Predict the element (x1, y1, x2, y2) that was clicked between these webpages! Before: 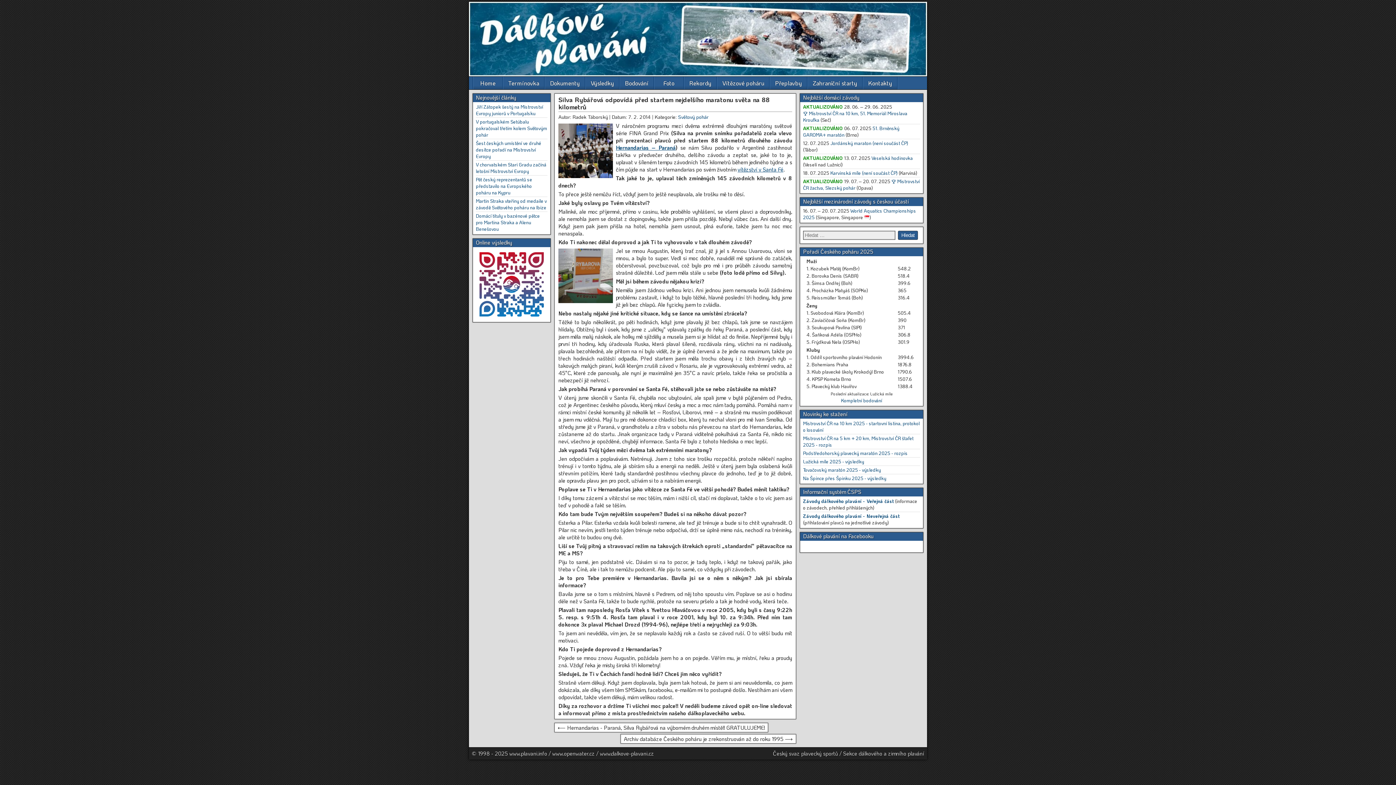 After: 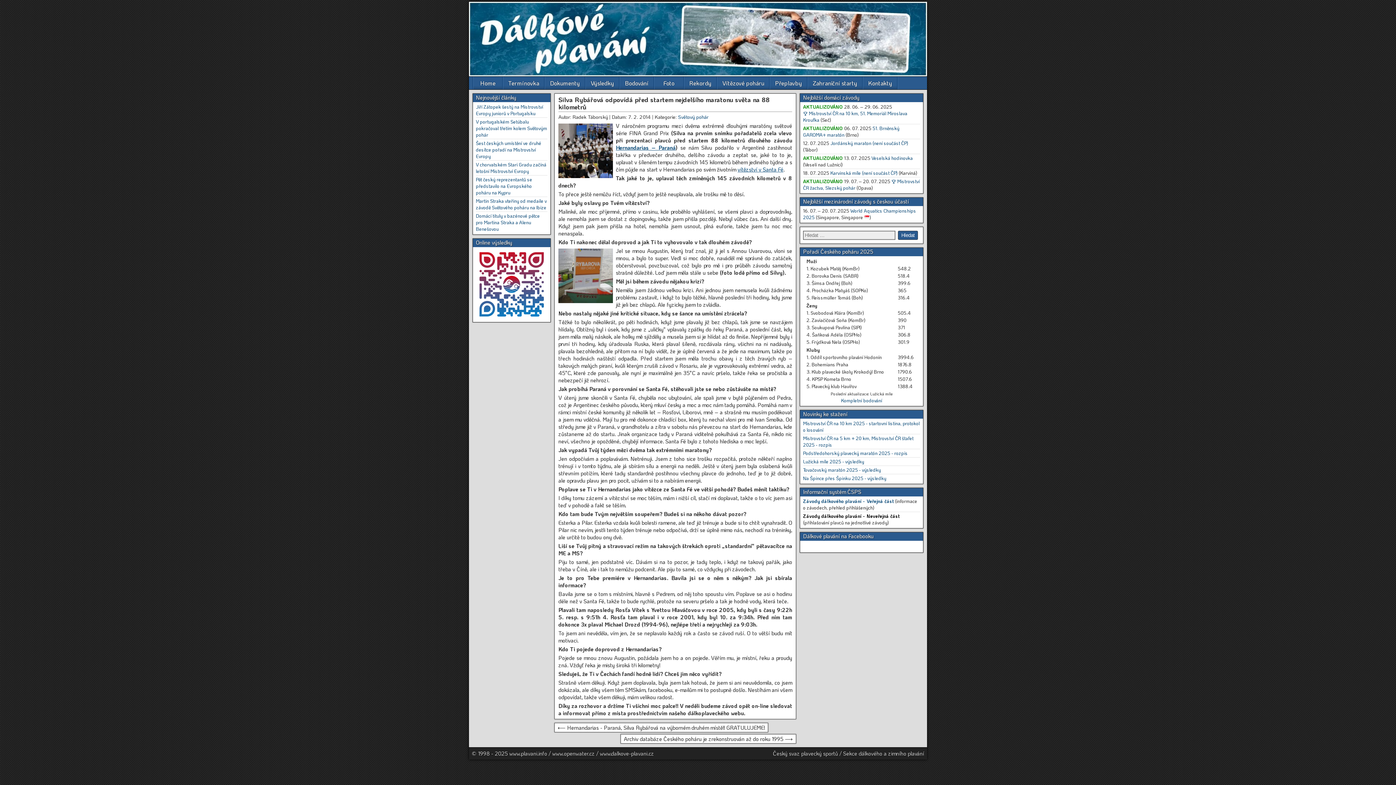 Action: bbox: (803, 513, 900, 519) label: Závody dálkového plavání - Neveřejná část